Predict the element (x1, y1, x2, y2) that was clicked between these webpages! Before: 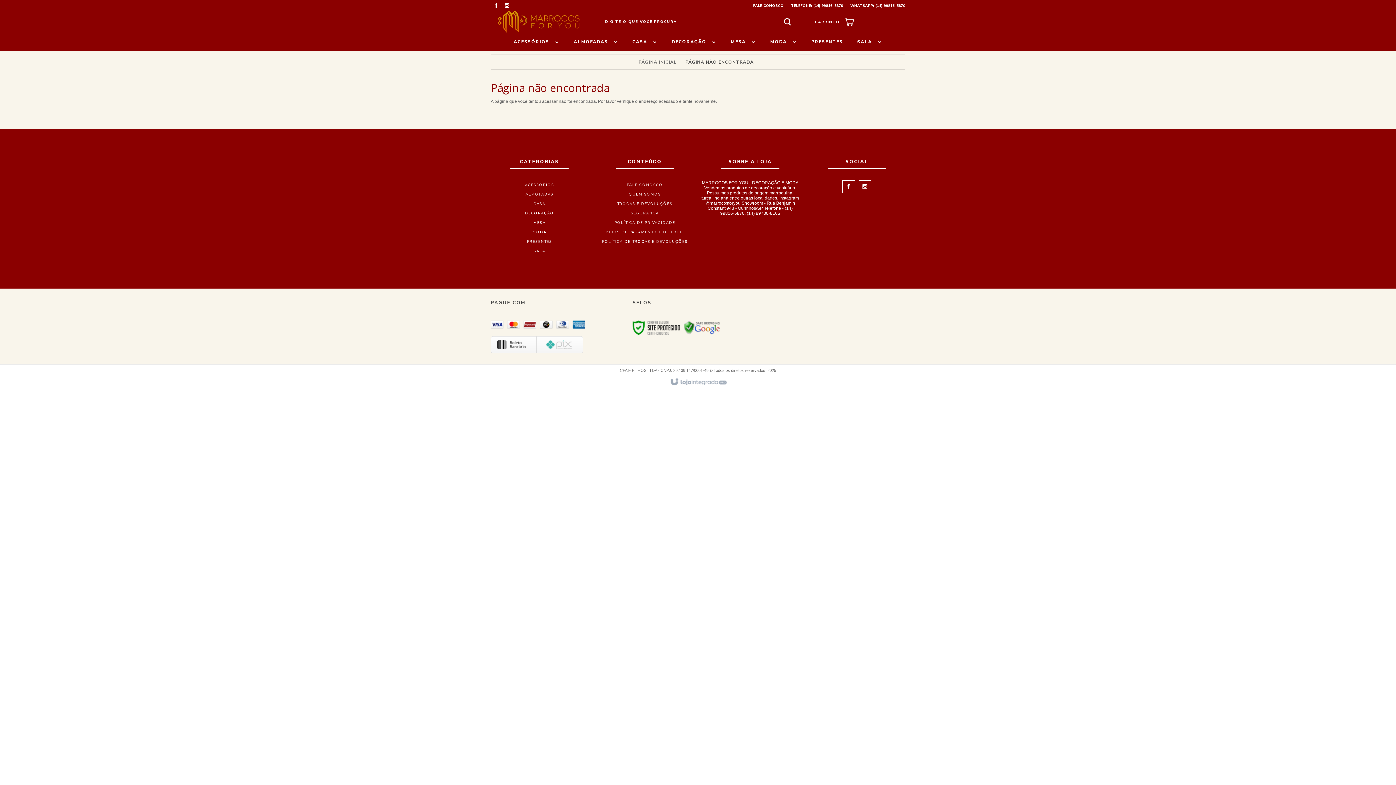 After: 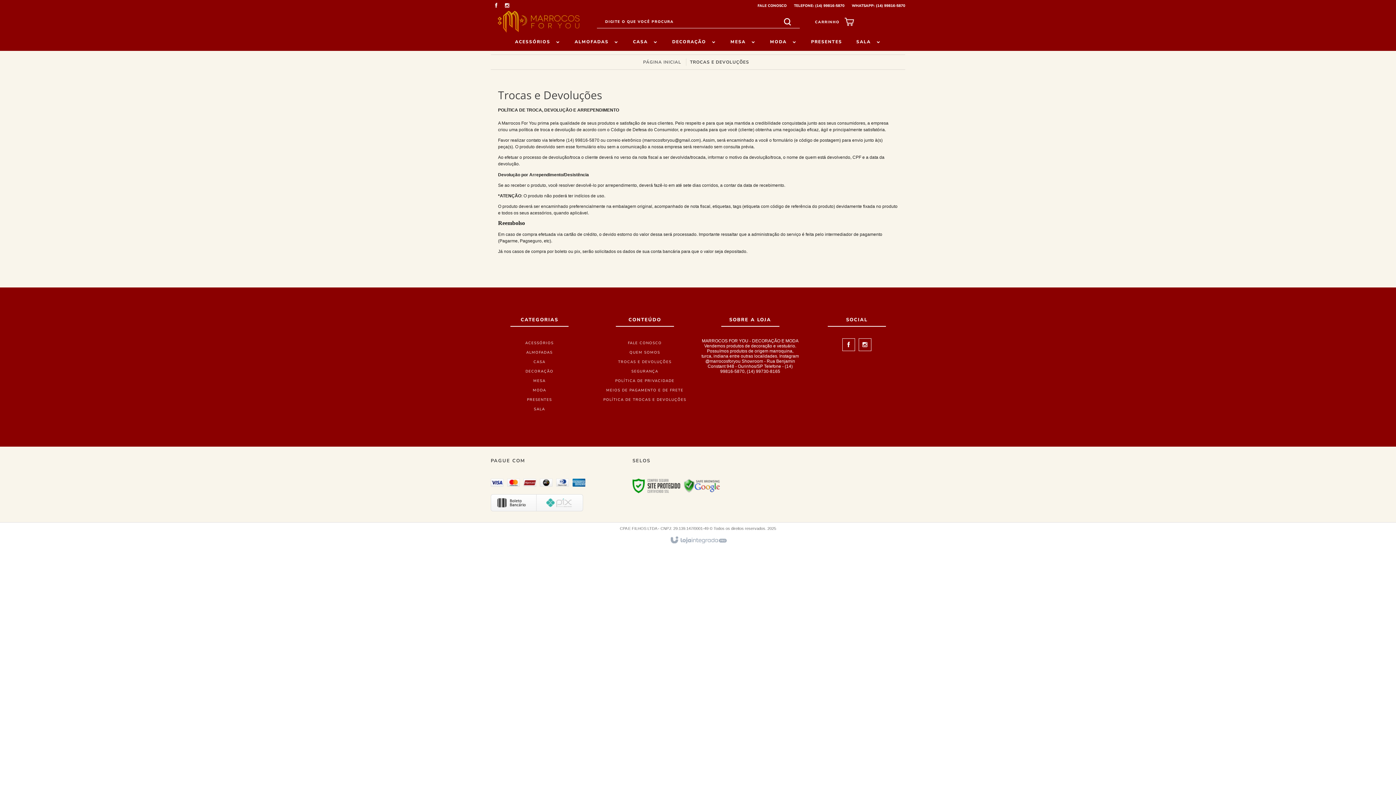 Action: label: TROCAS E DEVOLUÇÕES bbox: (617, 201, 672, 206)